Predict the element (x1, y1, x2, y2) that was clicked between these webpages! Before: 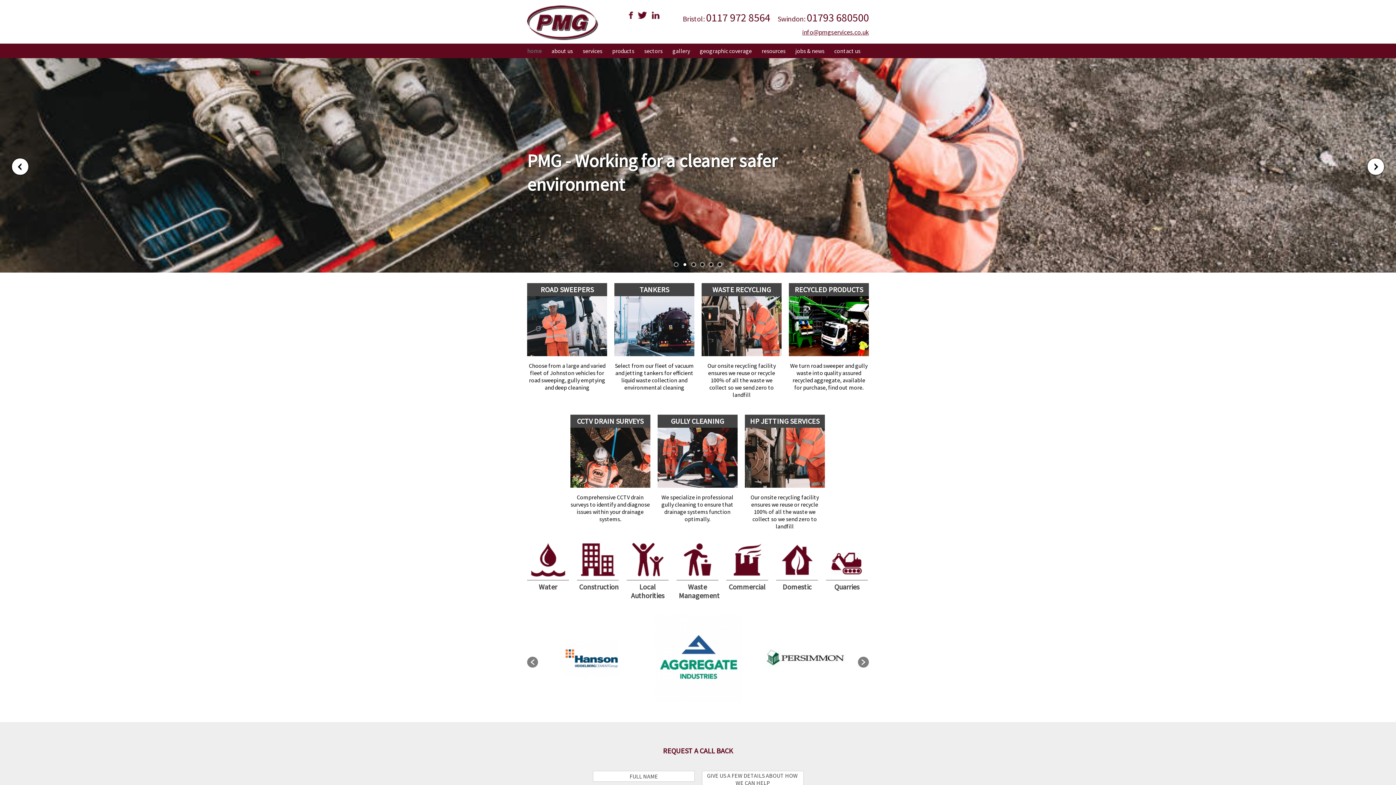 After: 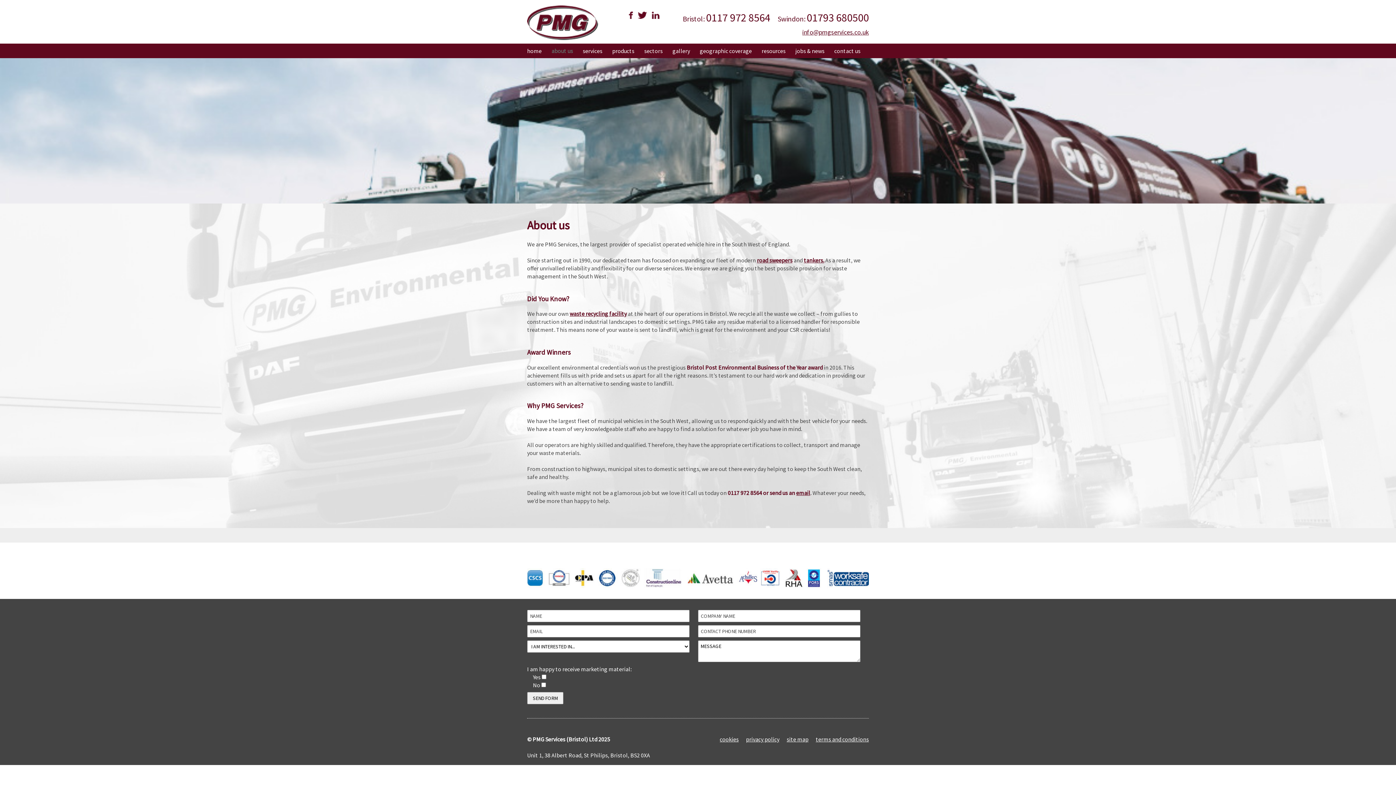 Action: label: about us bbox: (551, 43, 573, 58)